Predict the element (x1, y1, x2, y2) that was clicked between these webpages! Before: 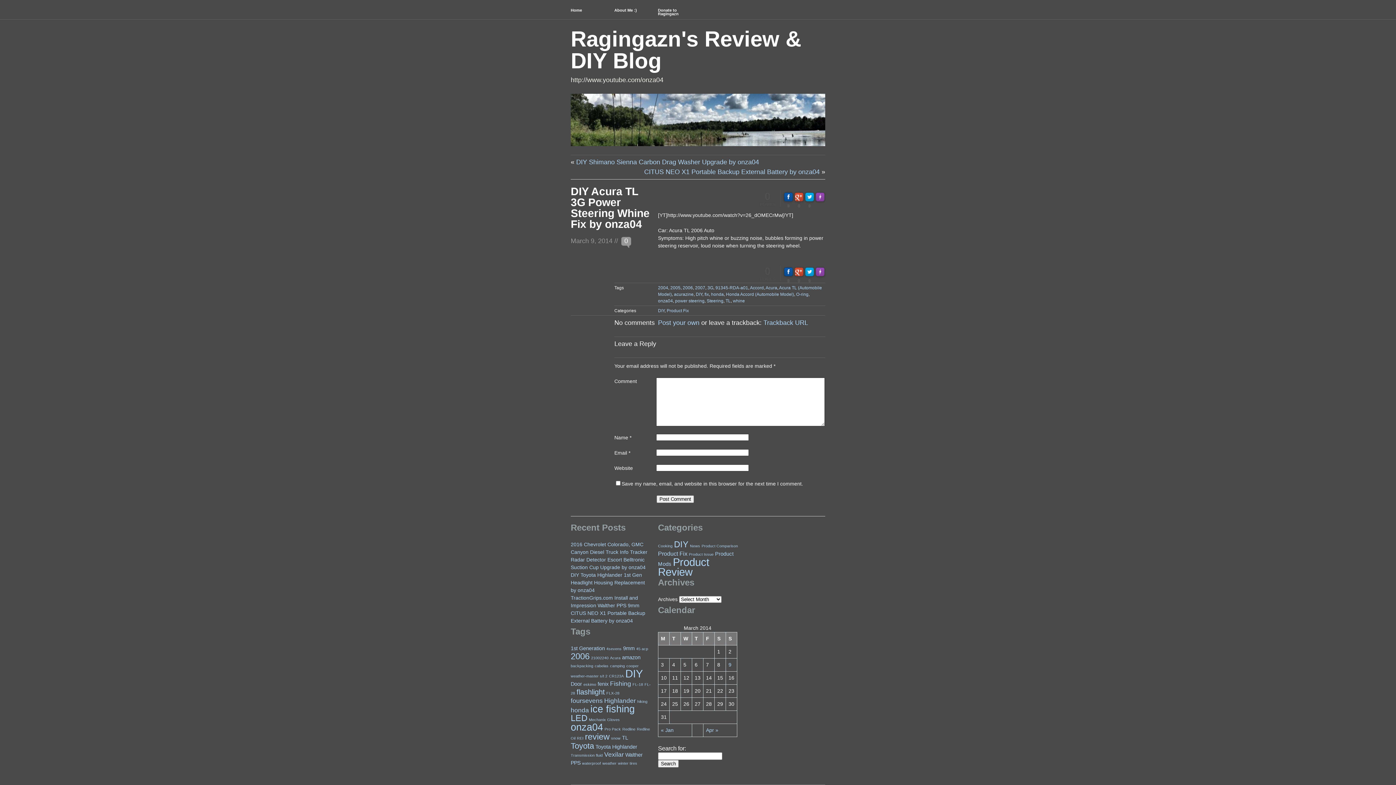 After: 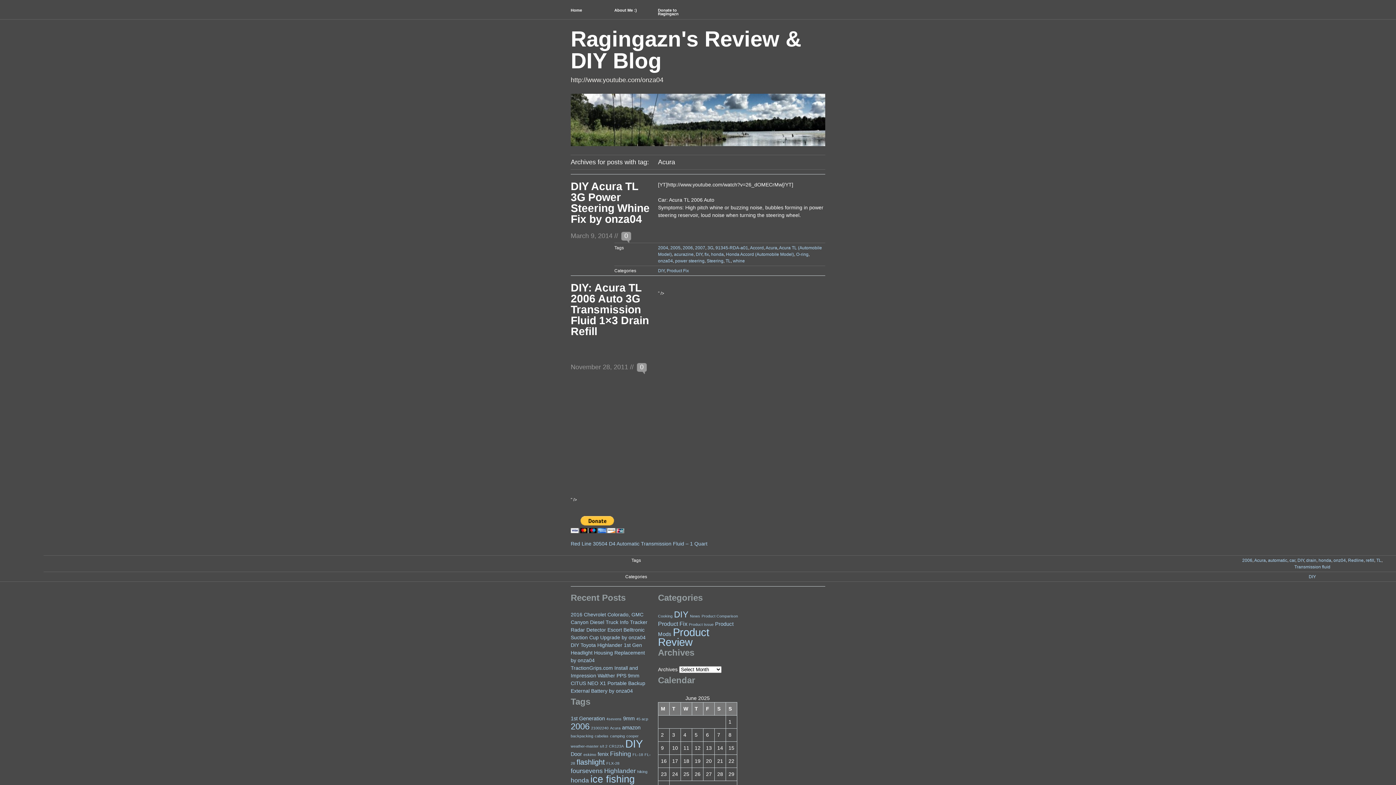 Action: label: Acura (2 items) bbox: (610, 655, 620, 660)